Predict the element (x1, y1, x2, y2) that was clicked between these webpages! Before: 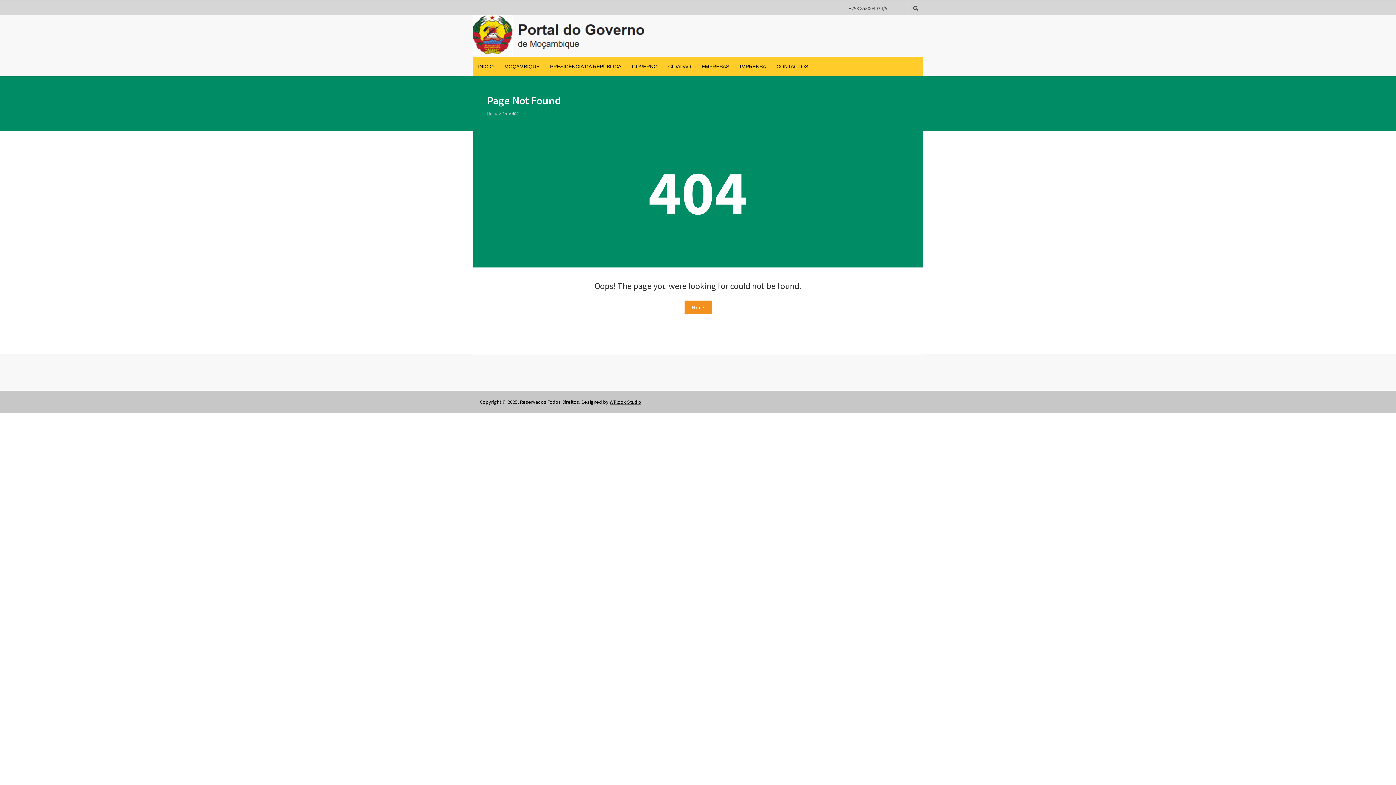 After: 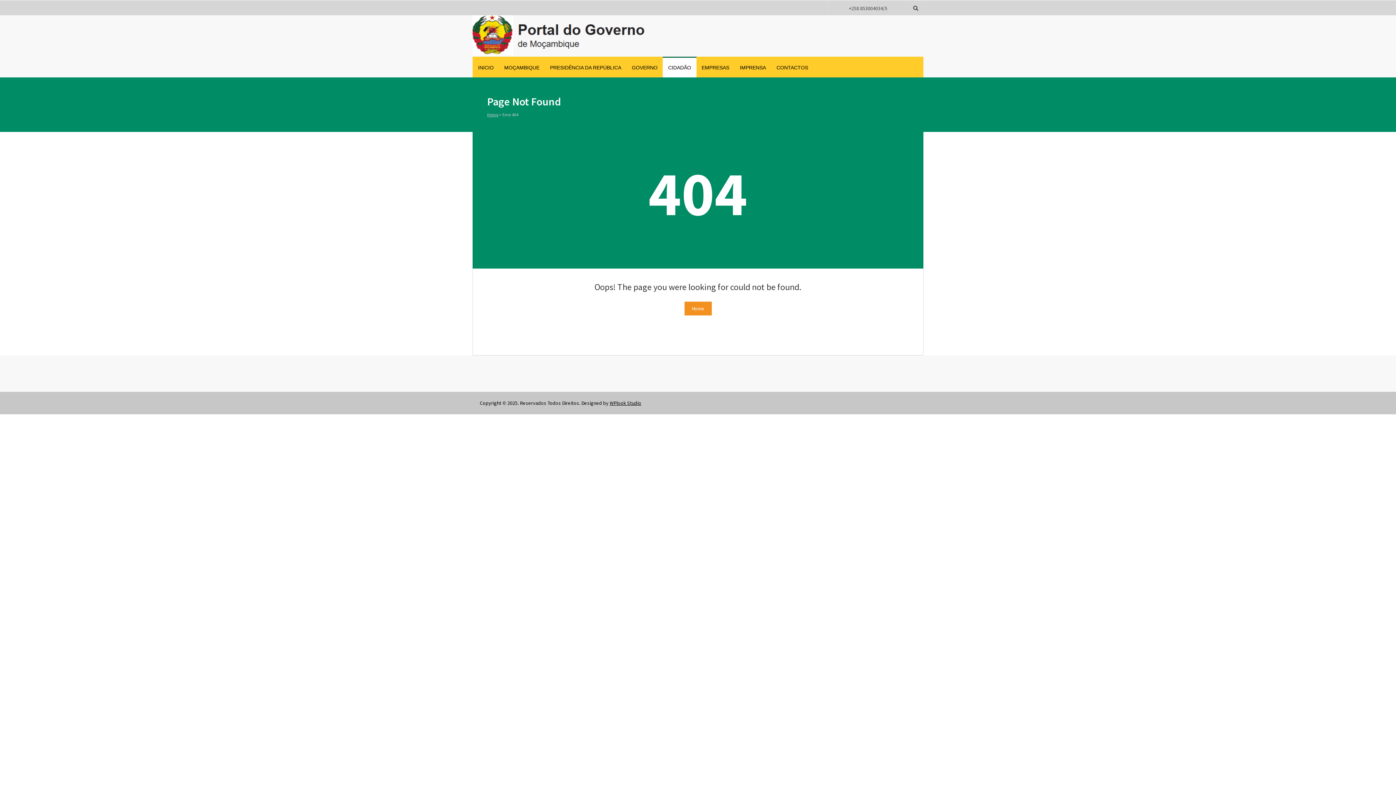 Action: label: CIDADÃO bbox: (662, 56, 696, 76)